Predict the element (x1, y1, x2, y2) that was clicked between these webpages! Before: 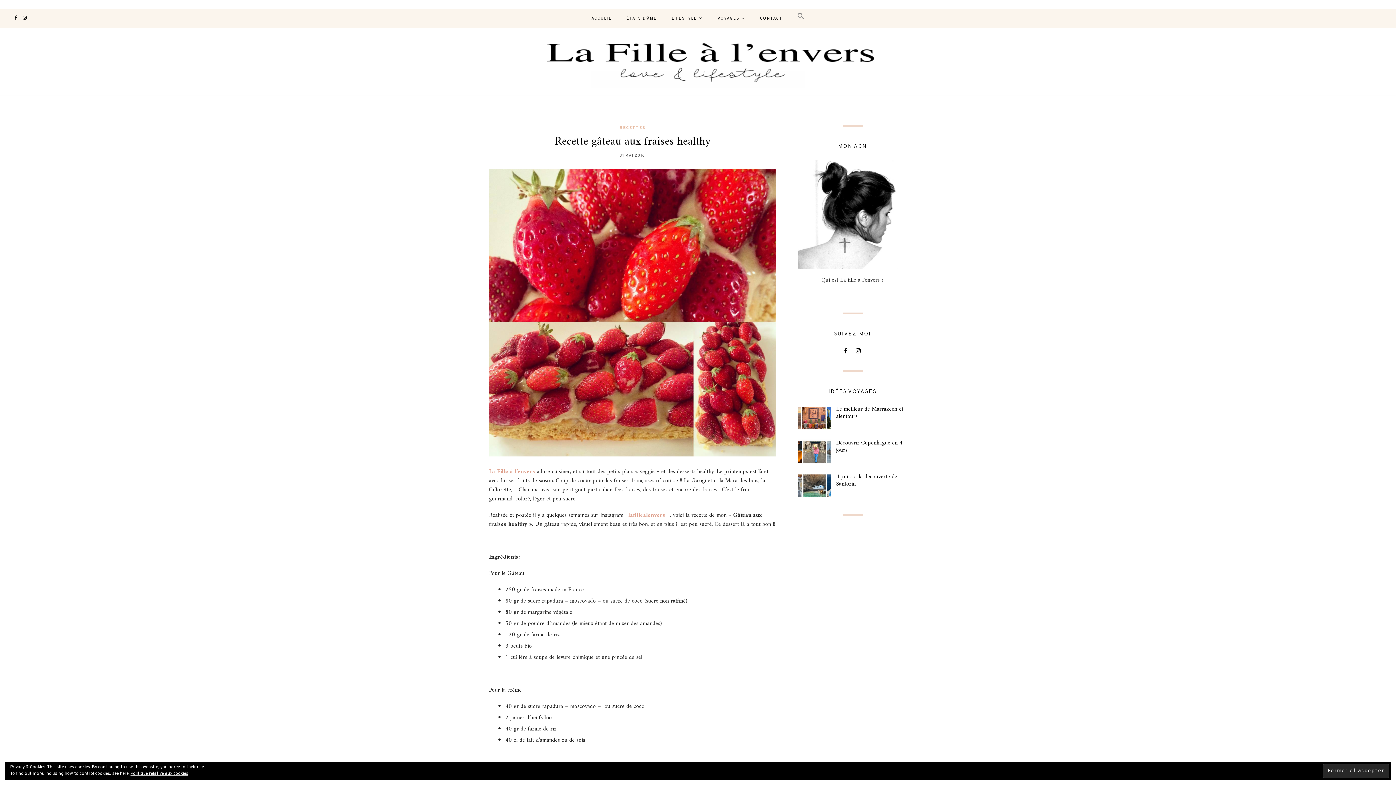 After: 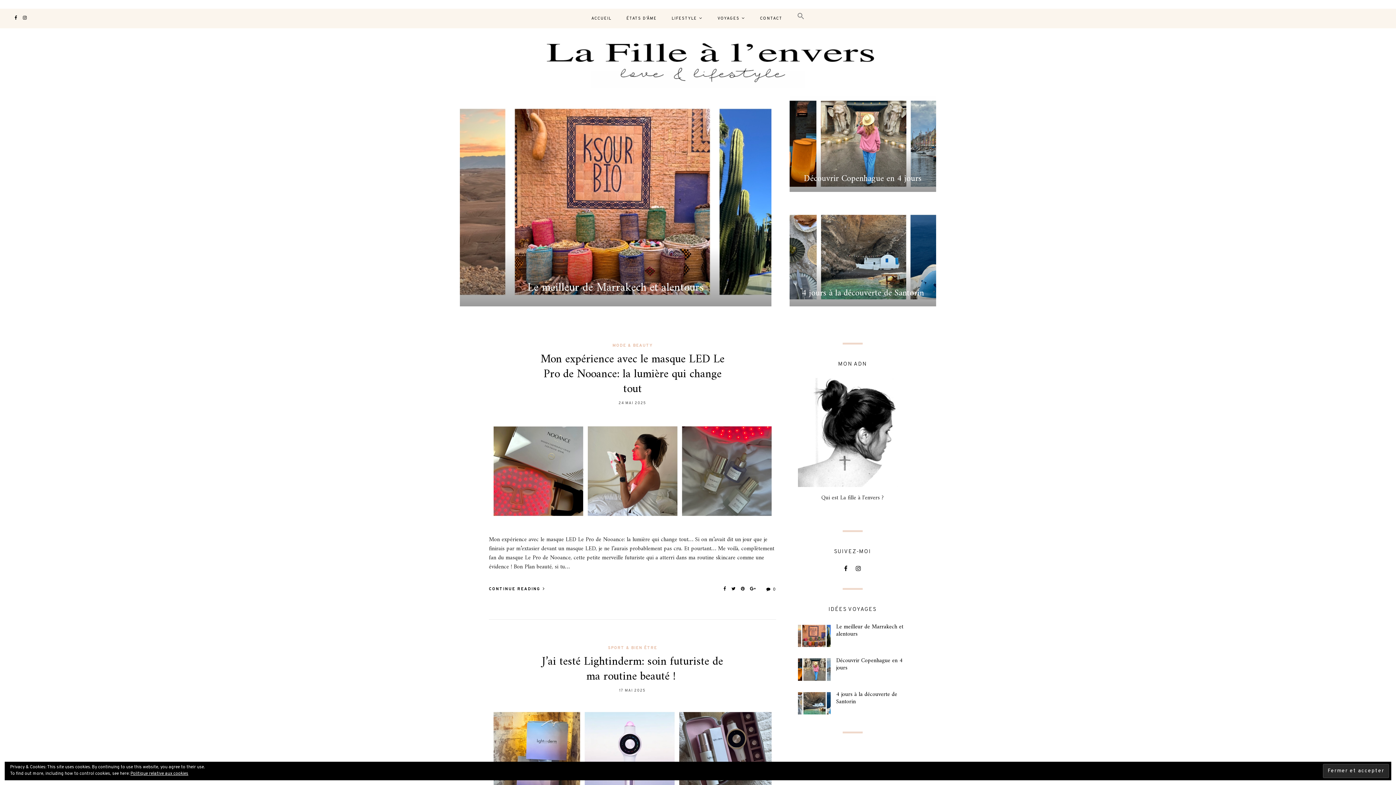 Action: label: ACCUEIL bbox: (591, 9, 611, 28)